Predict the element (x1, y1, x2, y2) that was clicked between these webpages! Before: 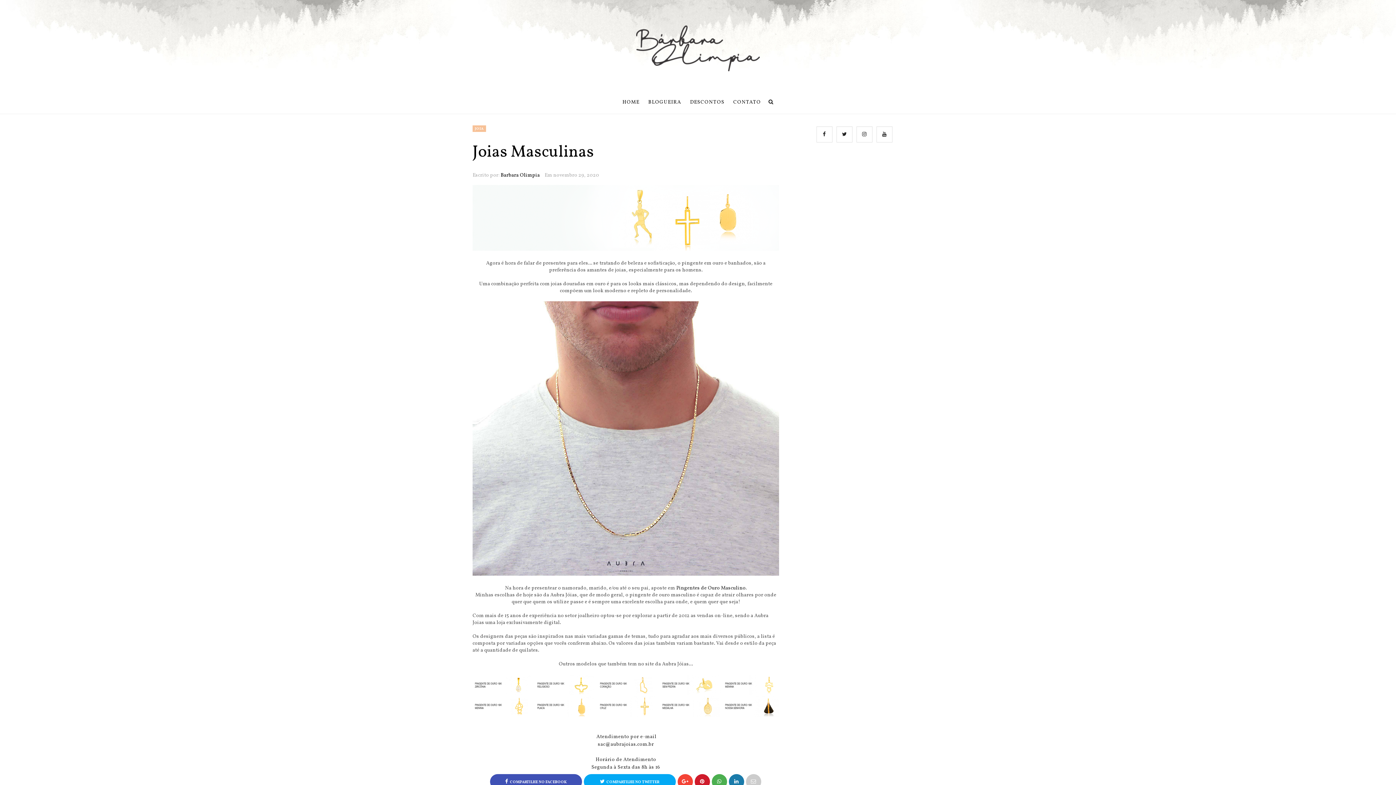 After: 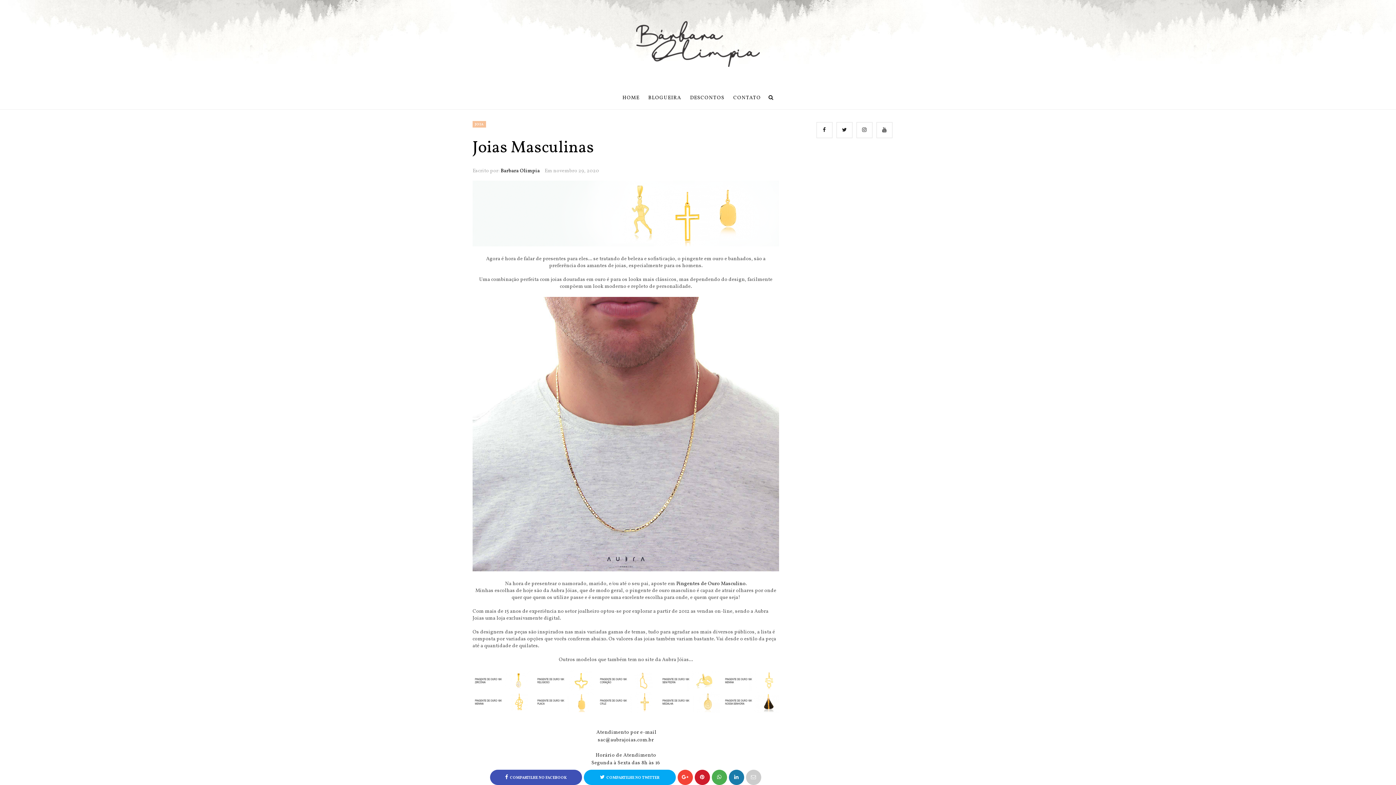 Action: label: COMPARTILHE NO FACEBOOK bbox: (490, 774, 582, 789)